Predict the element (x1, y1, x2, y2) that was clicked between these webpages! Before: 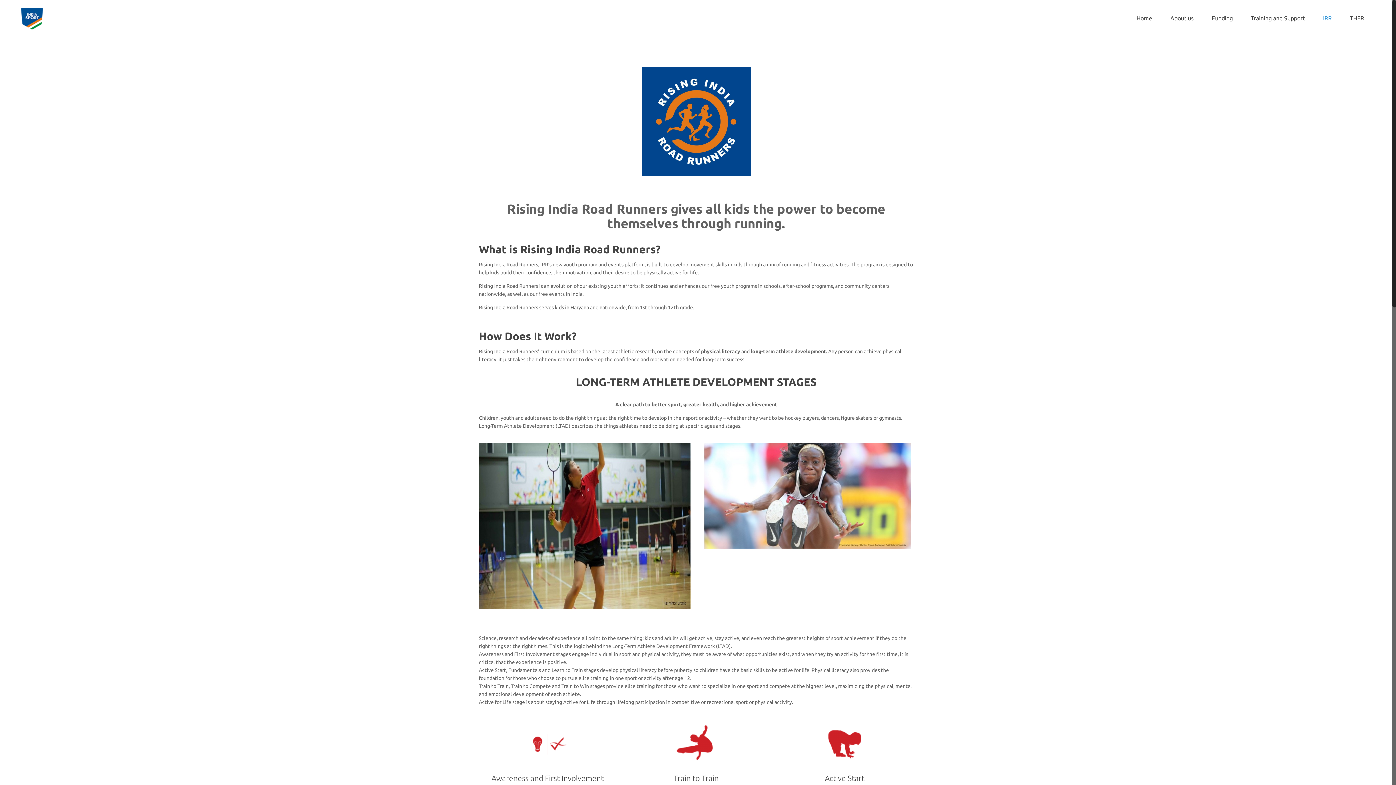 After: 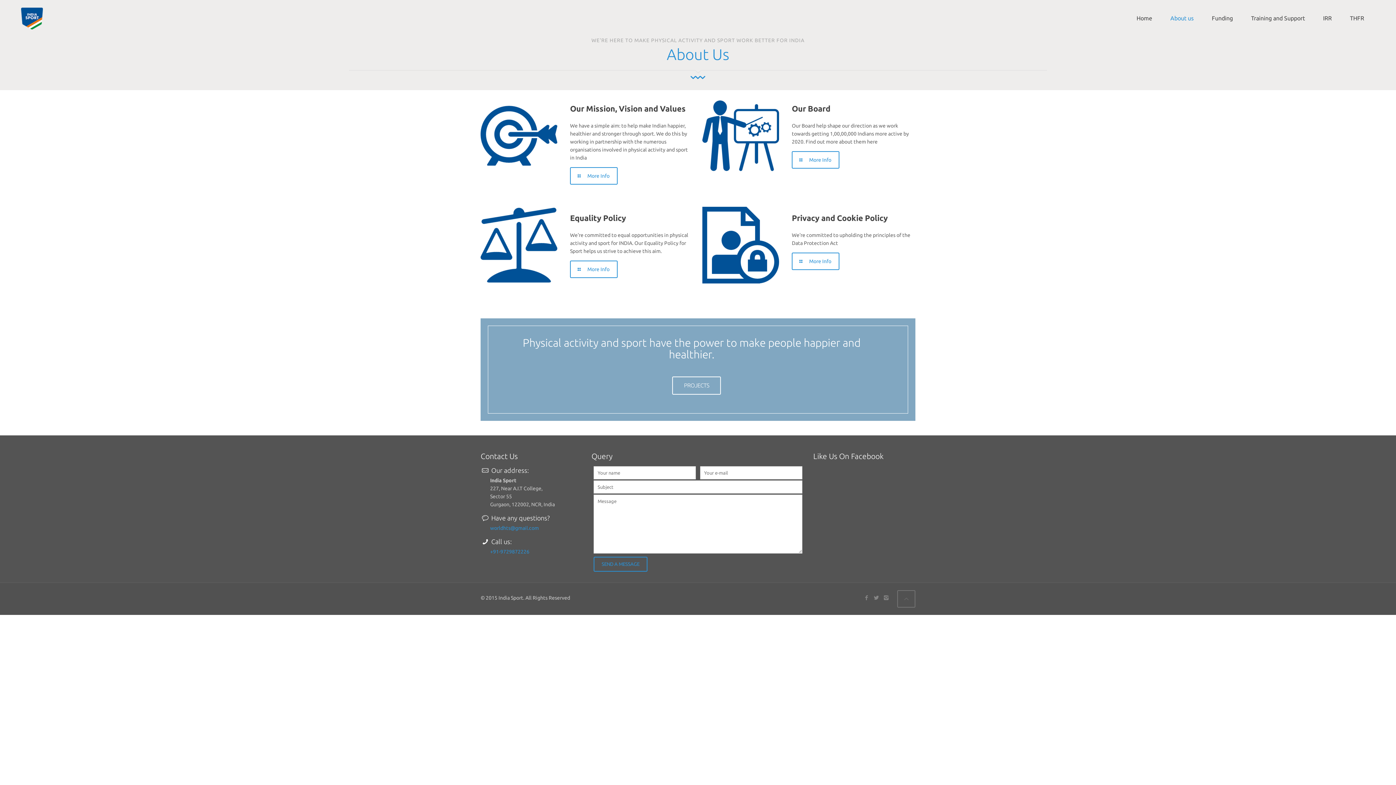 Action: label: About us bbox: (1163, 7, 1204, 29)